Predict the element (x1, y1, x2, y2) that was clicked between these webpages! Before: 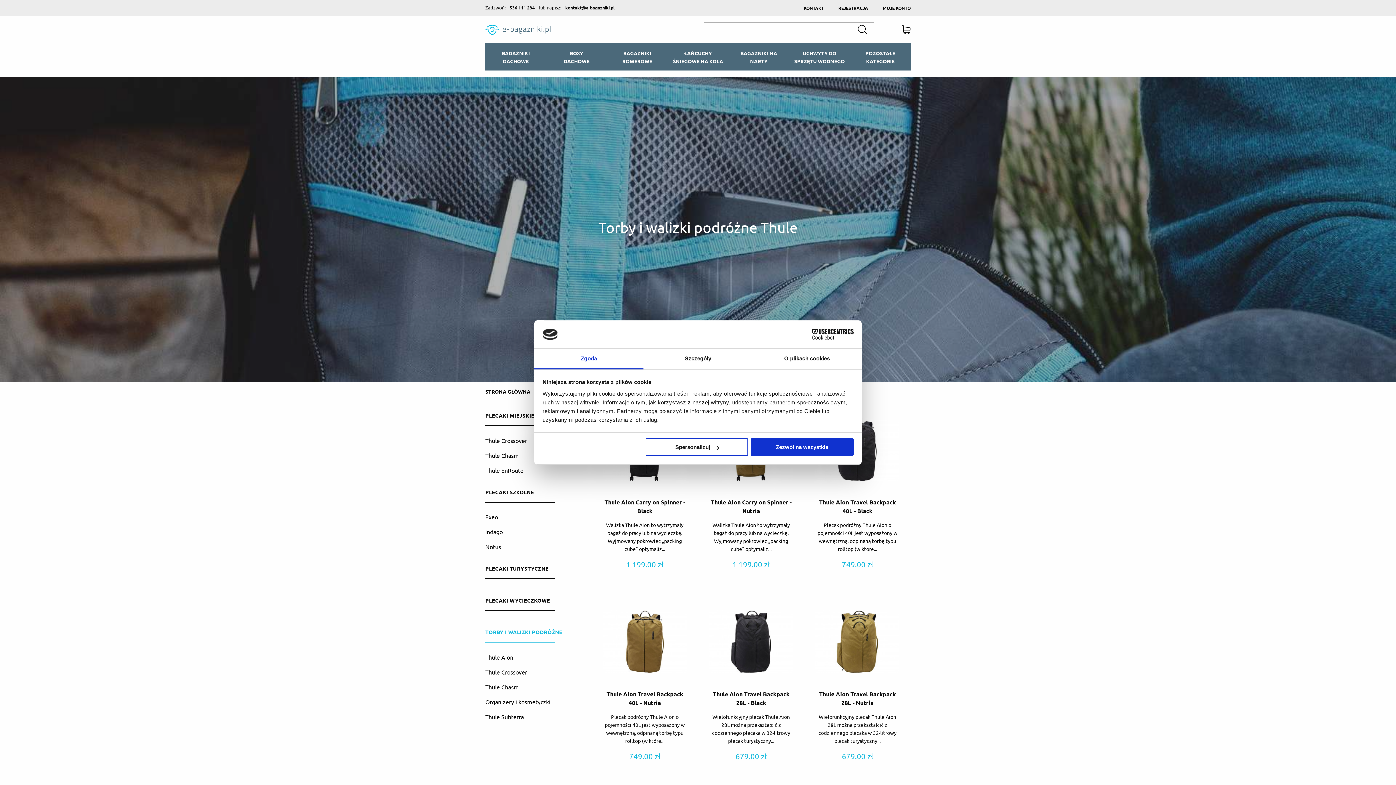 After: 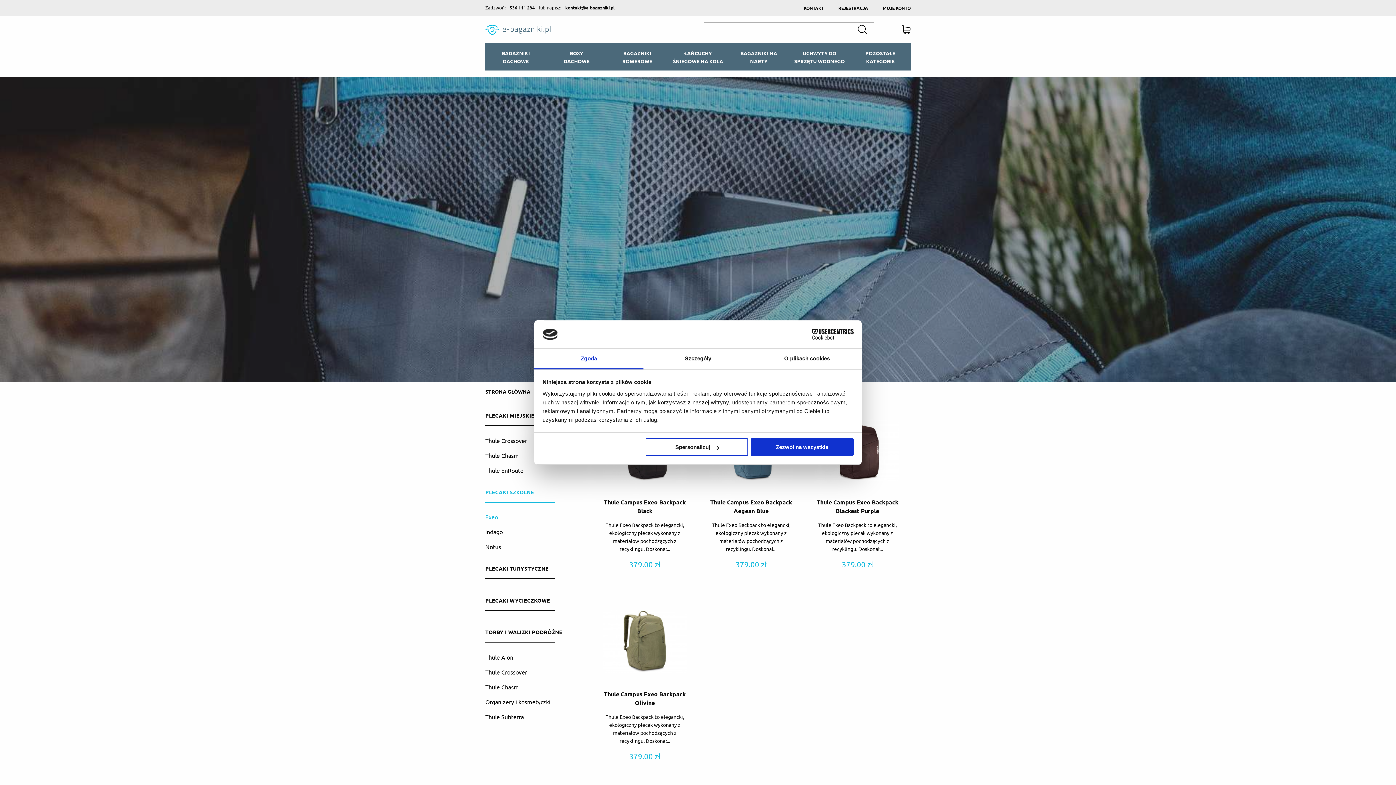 Action: bbox: (485, 510, 591, 525) label: Exeo